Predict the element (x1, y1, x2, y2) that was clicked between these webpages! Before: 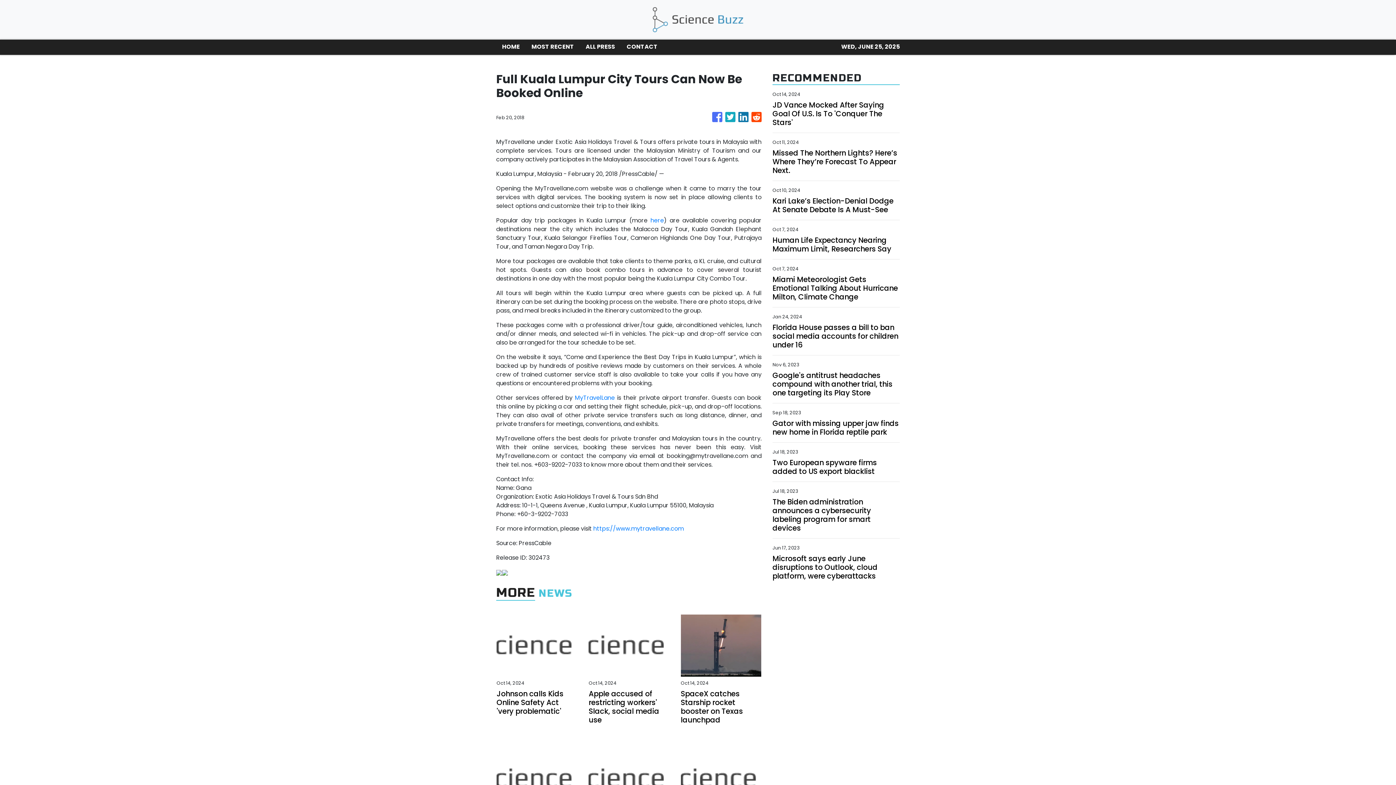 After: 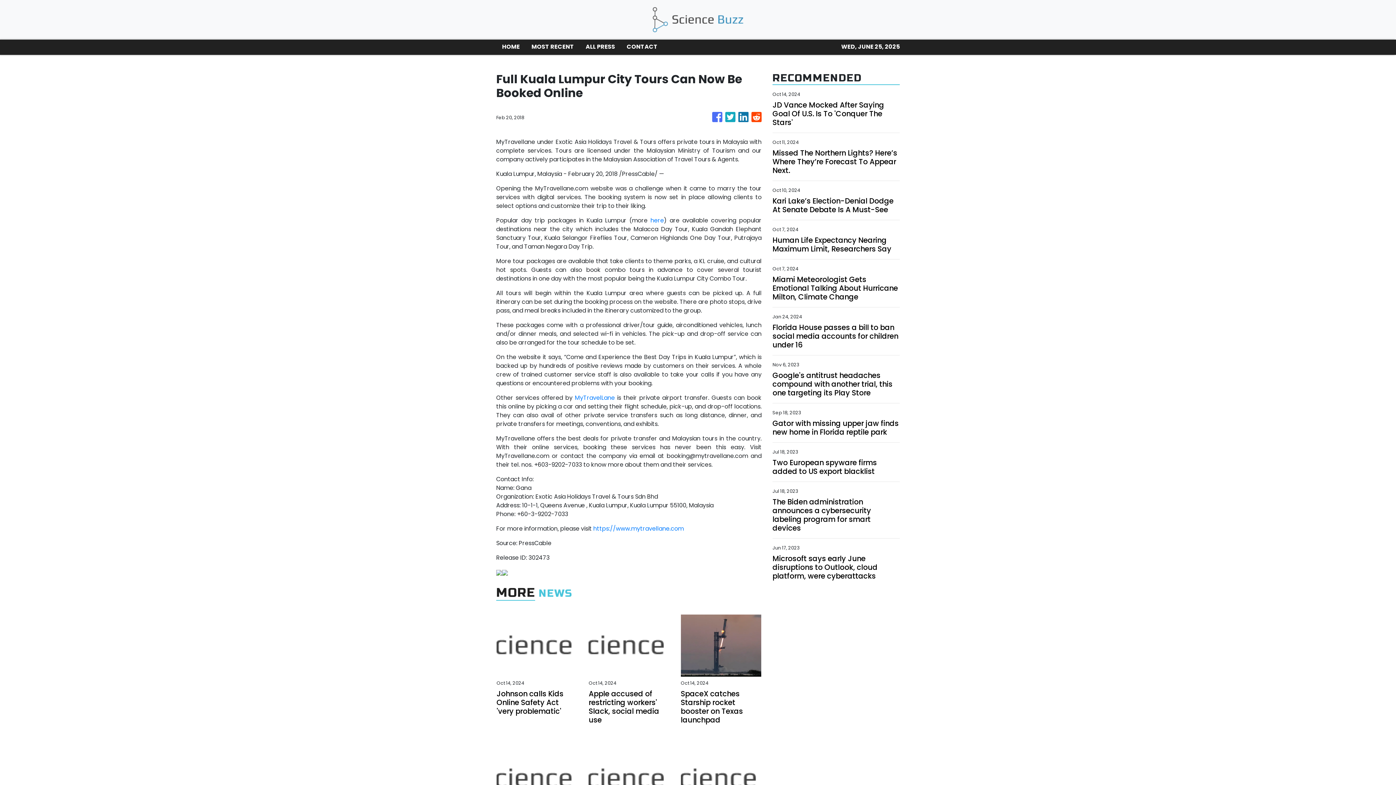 Action: bbox: (712, 108, 722, 126)